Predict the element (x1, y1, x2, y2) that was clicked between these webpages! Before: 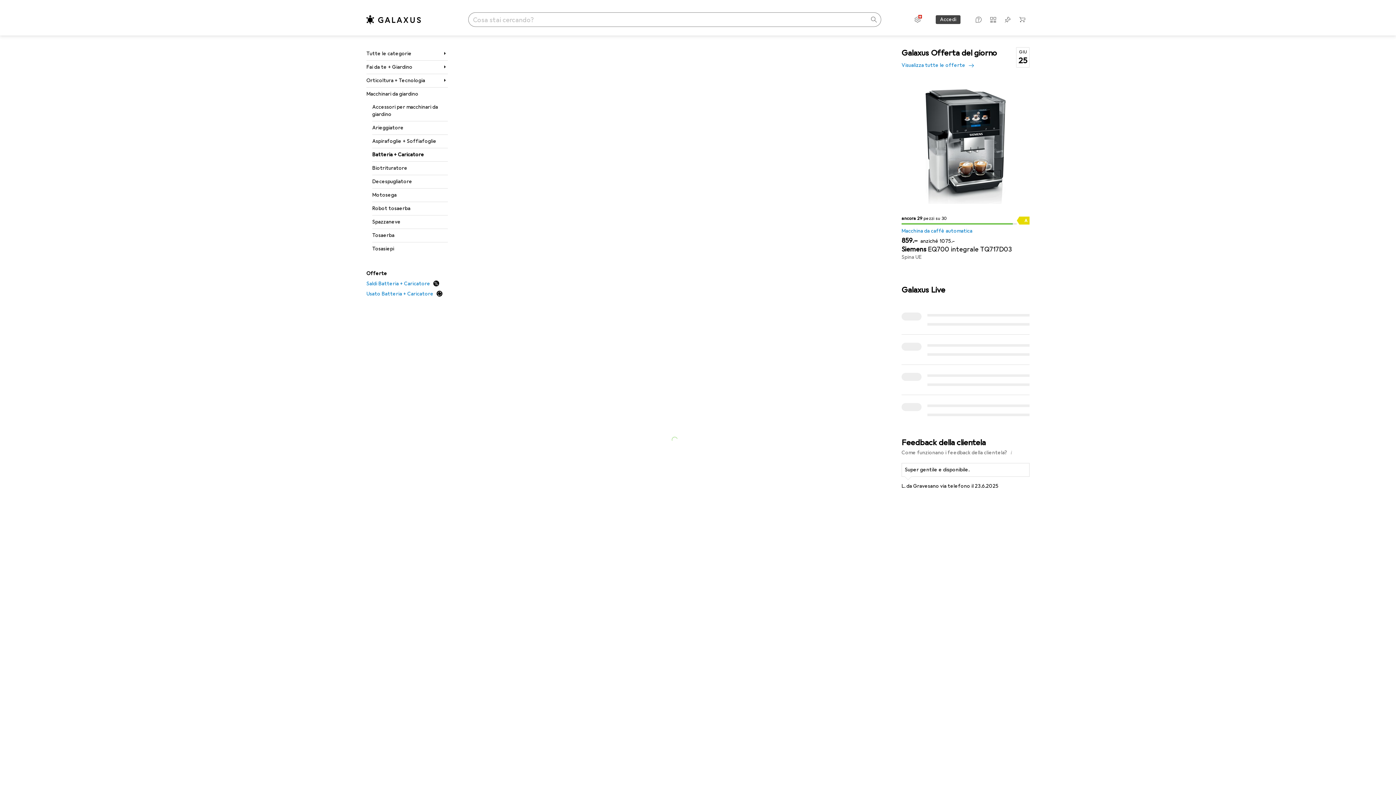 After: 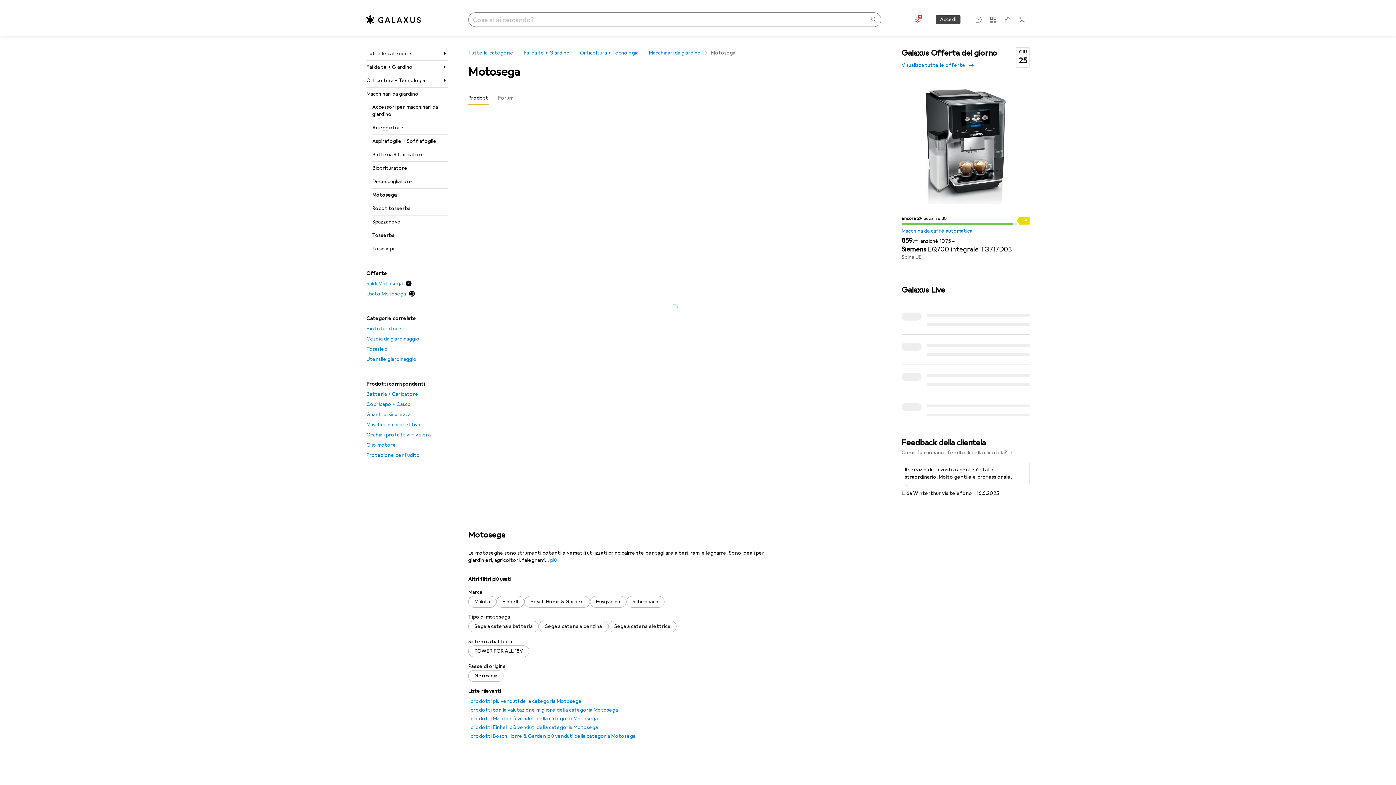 Action: label: Motosega bbox: (372, 188, 448, 201)